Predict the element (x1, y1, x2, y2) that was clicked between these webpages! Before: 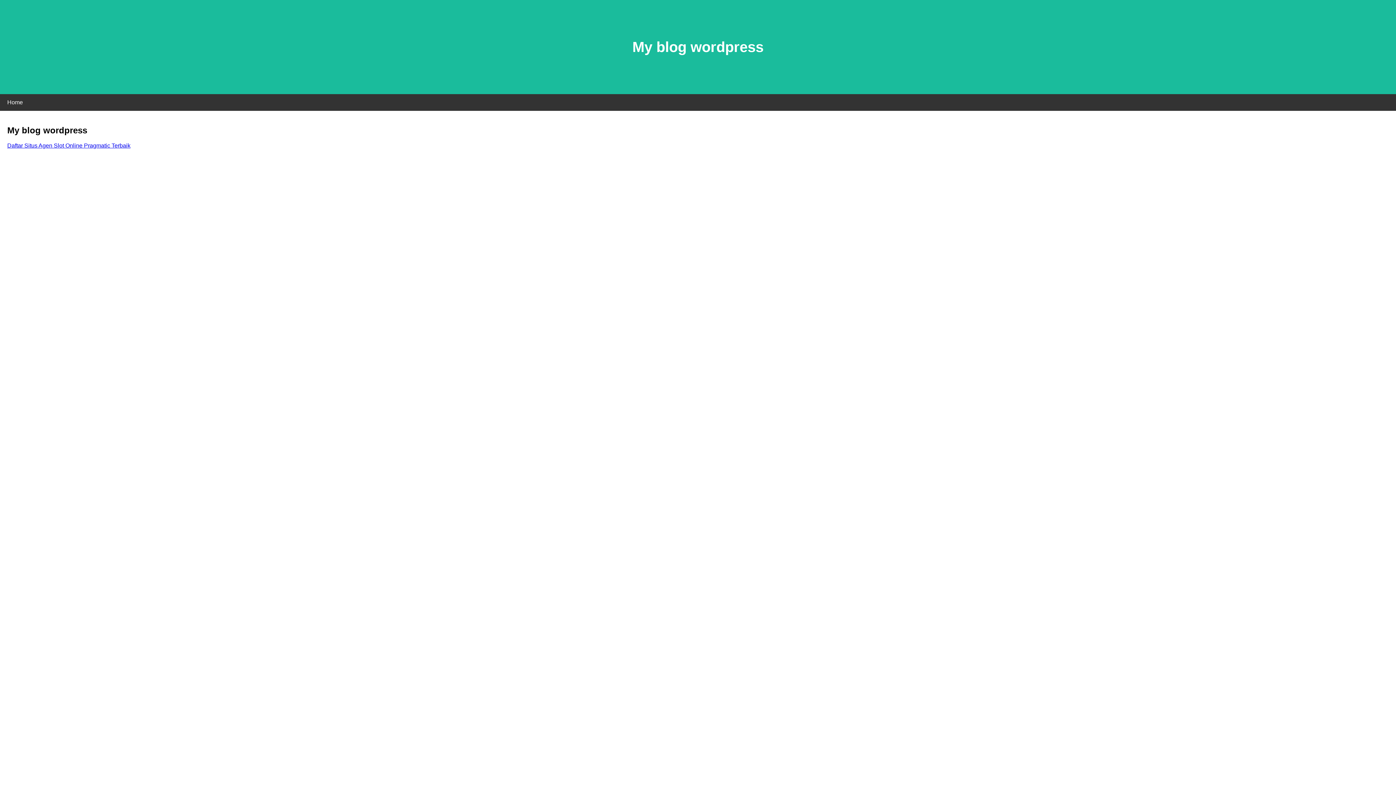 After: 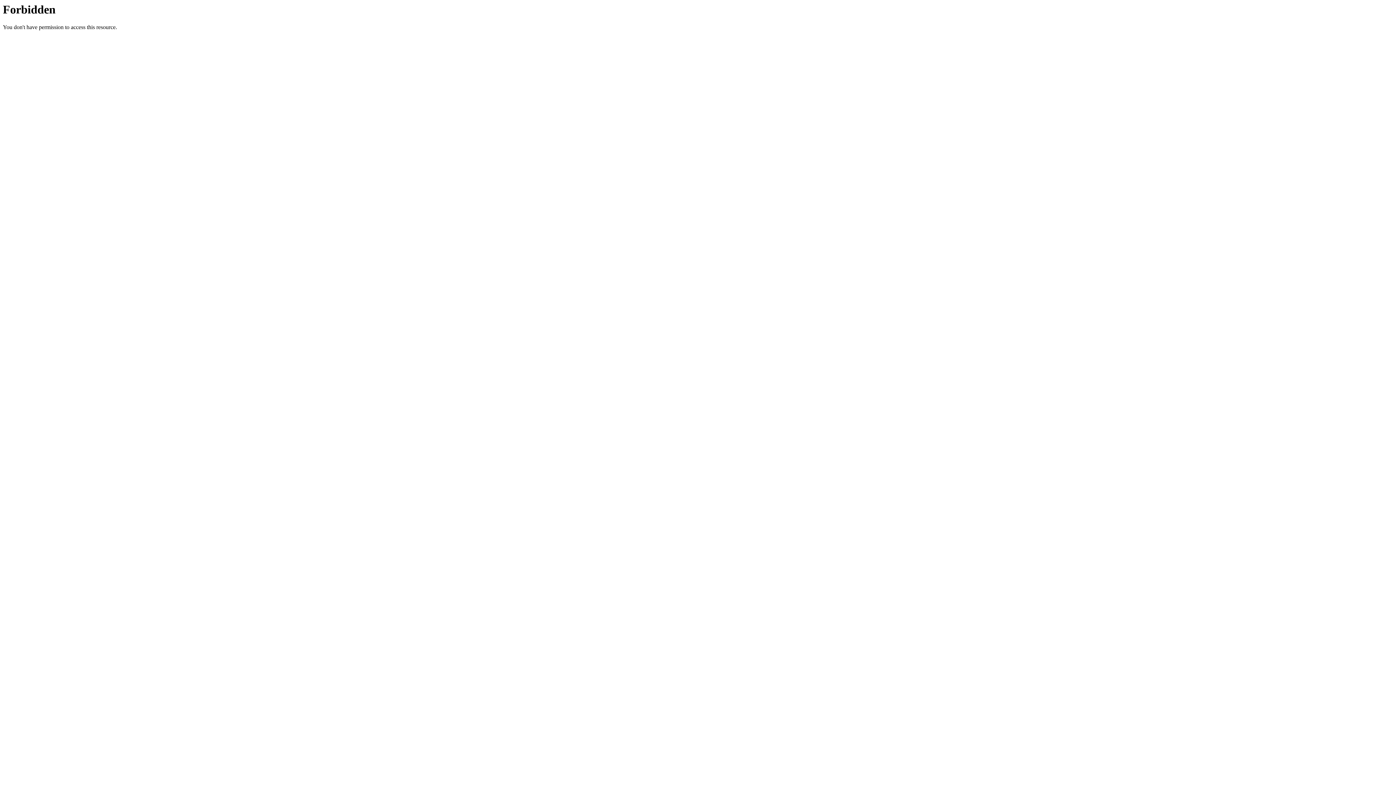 Action: bbox: (7, 142, 130, 148) label: Daftar Situs Agen Slot Online Pragmatic Terbaik